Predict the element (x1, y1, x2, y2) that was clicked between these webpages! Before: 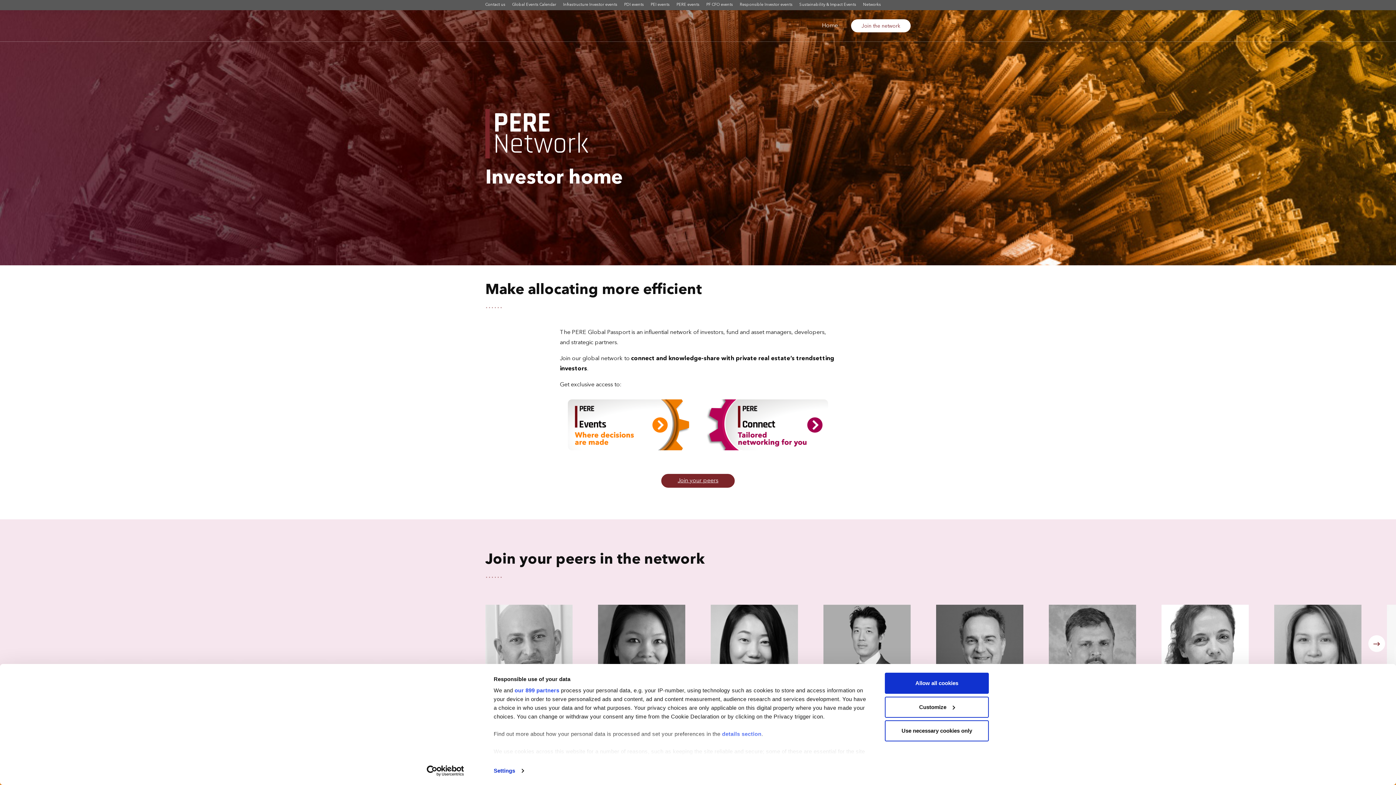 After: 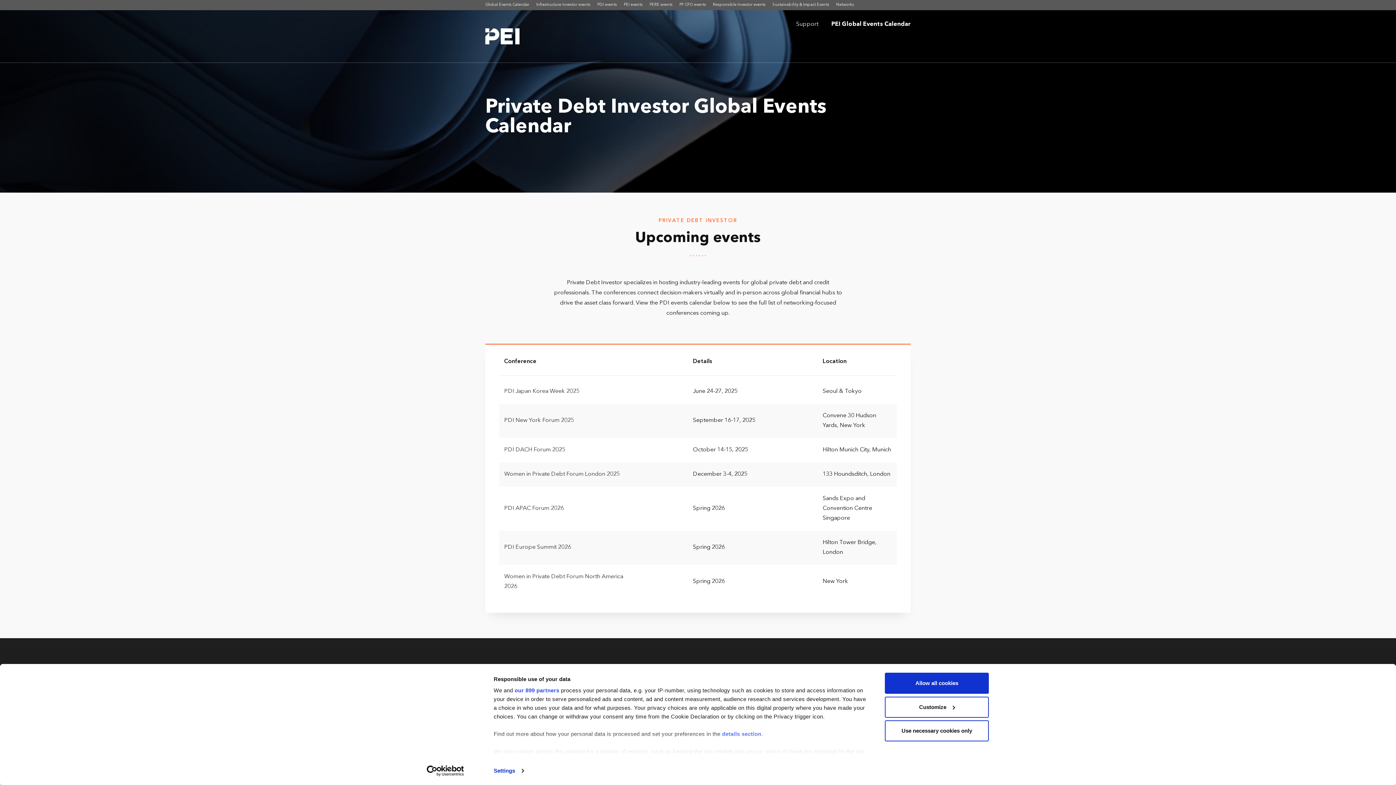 Action: label: PDI events bbox: (624, 2, 644, 6)